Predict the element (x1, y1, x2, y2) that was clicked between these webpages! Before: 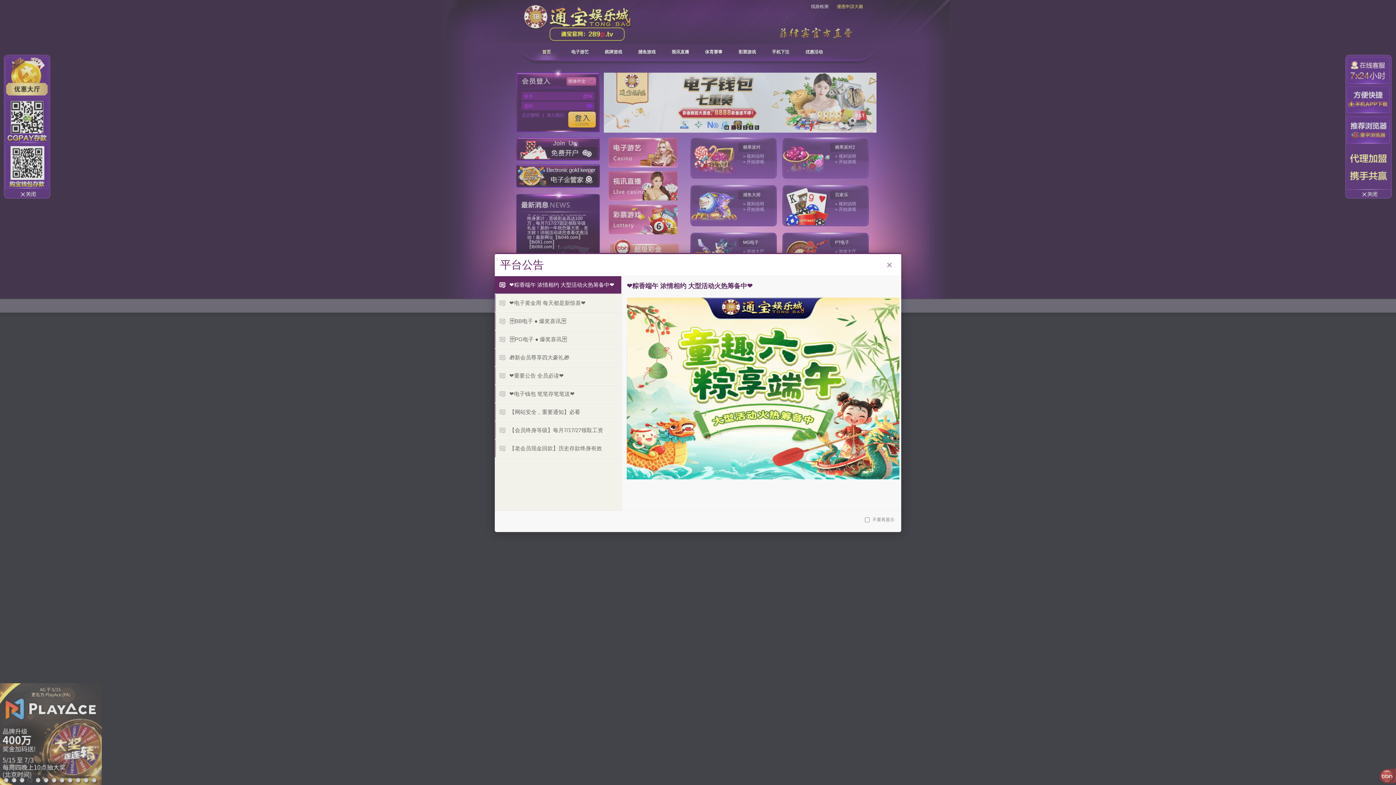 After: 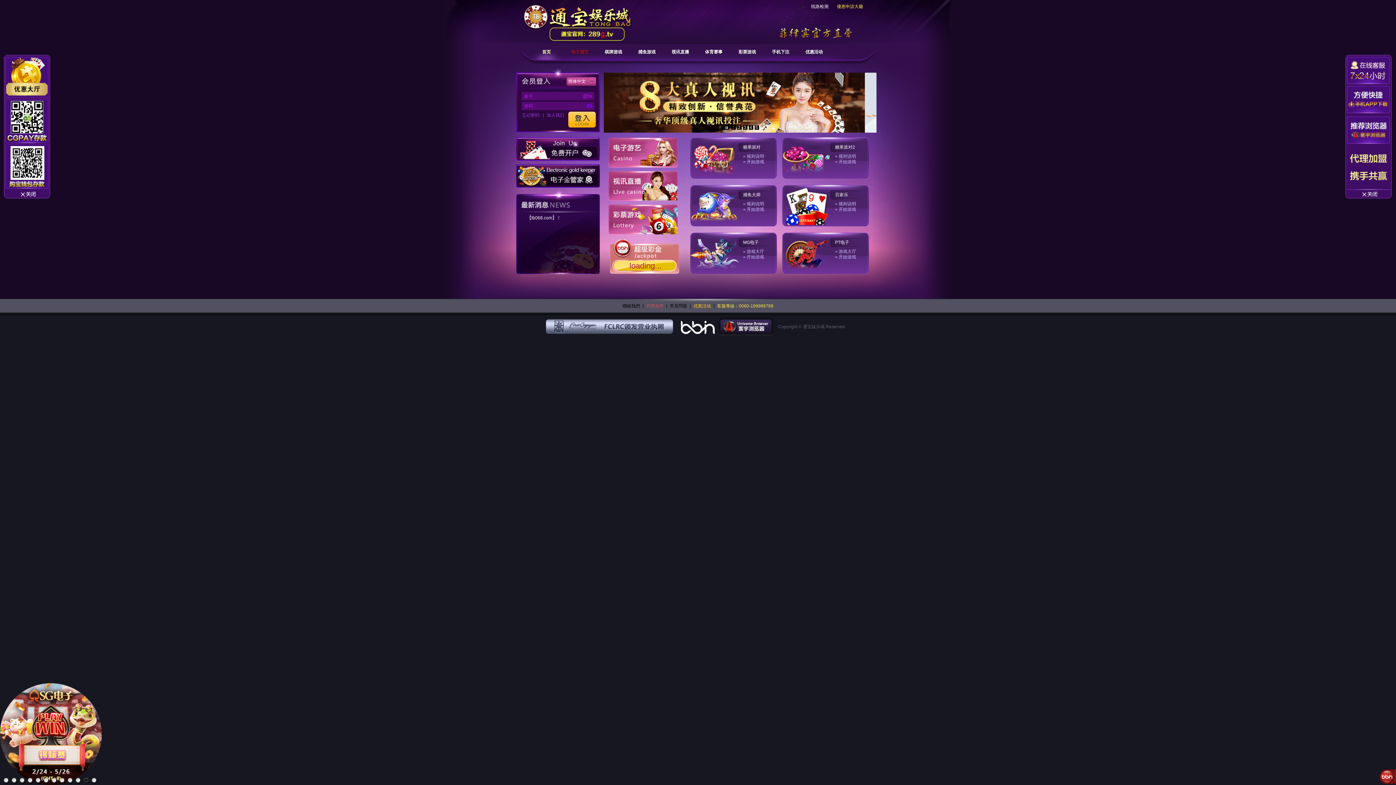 Action: label: × bbox: (886, 254, 892, 276)